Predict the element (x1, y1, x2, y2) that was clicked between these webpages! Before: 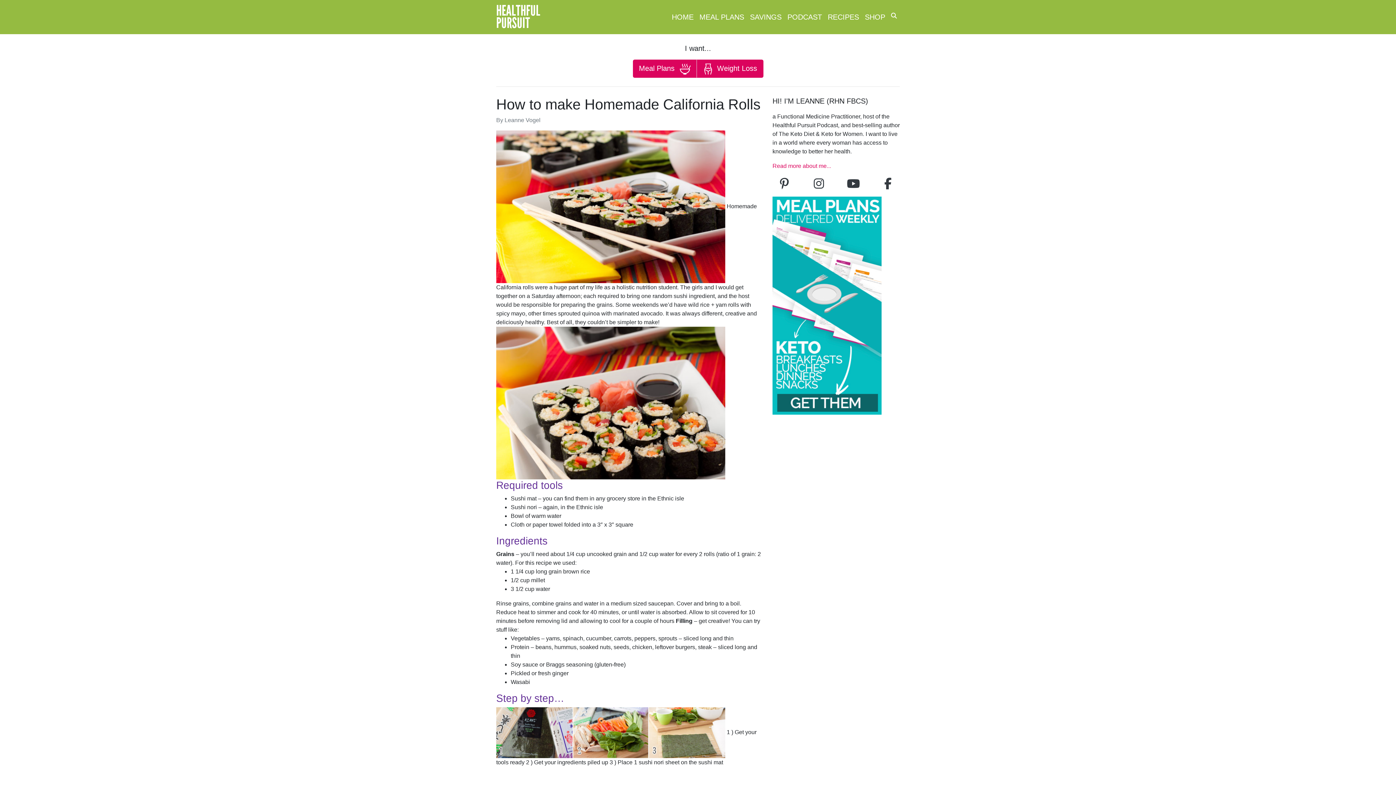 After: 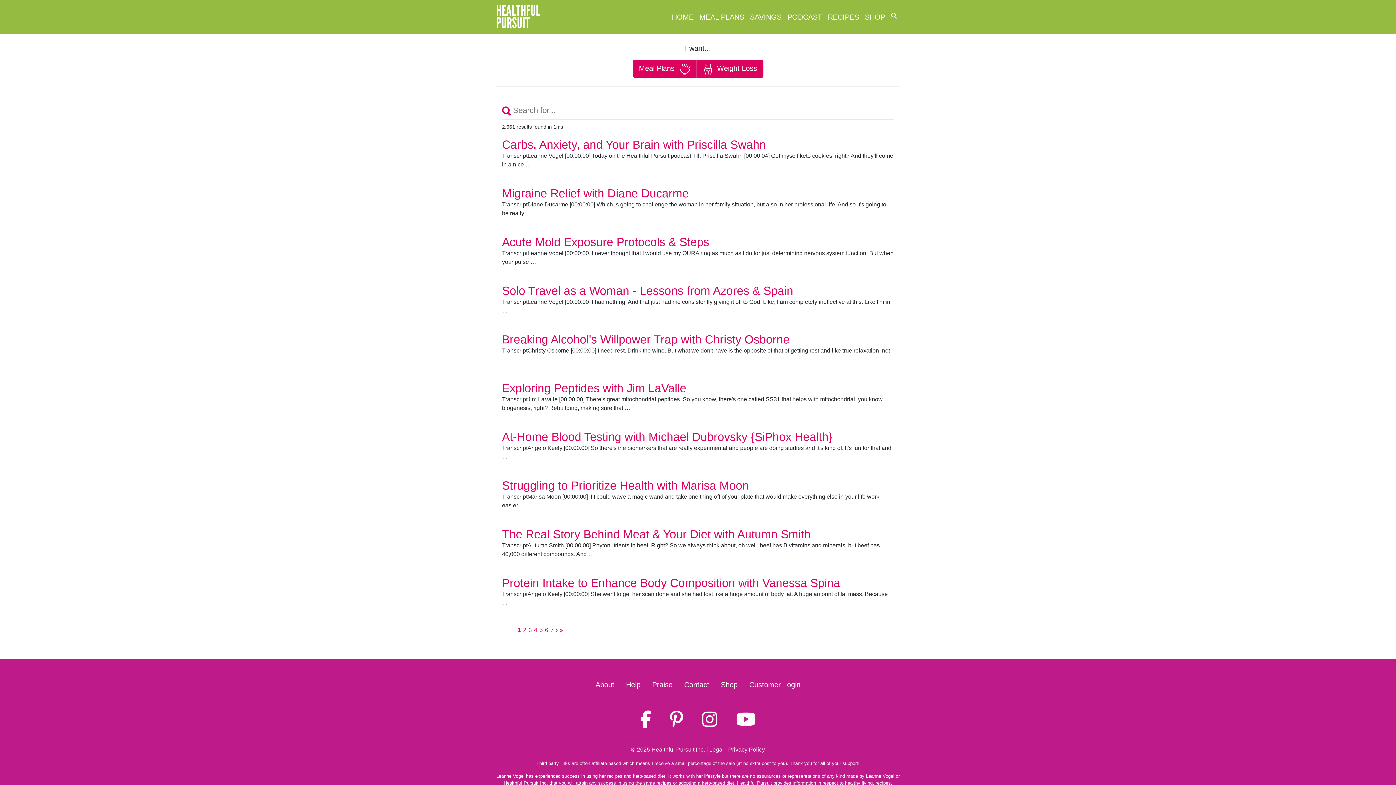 Action: bbox: (888, 8, 900, 23)